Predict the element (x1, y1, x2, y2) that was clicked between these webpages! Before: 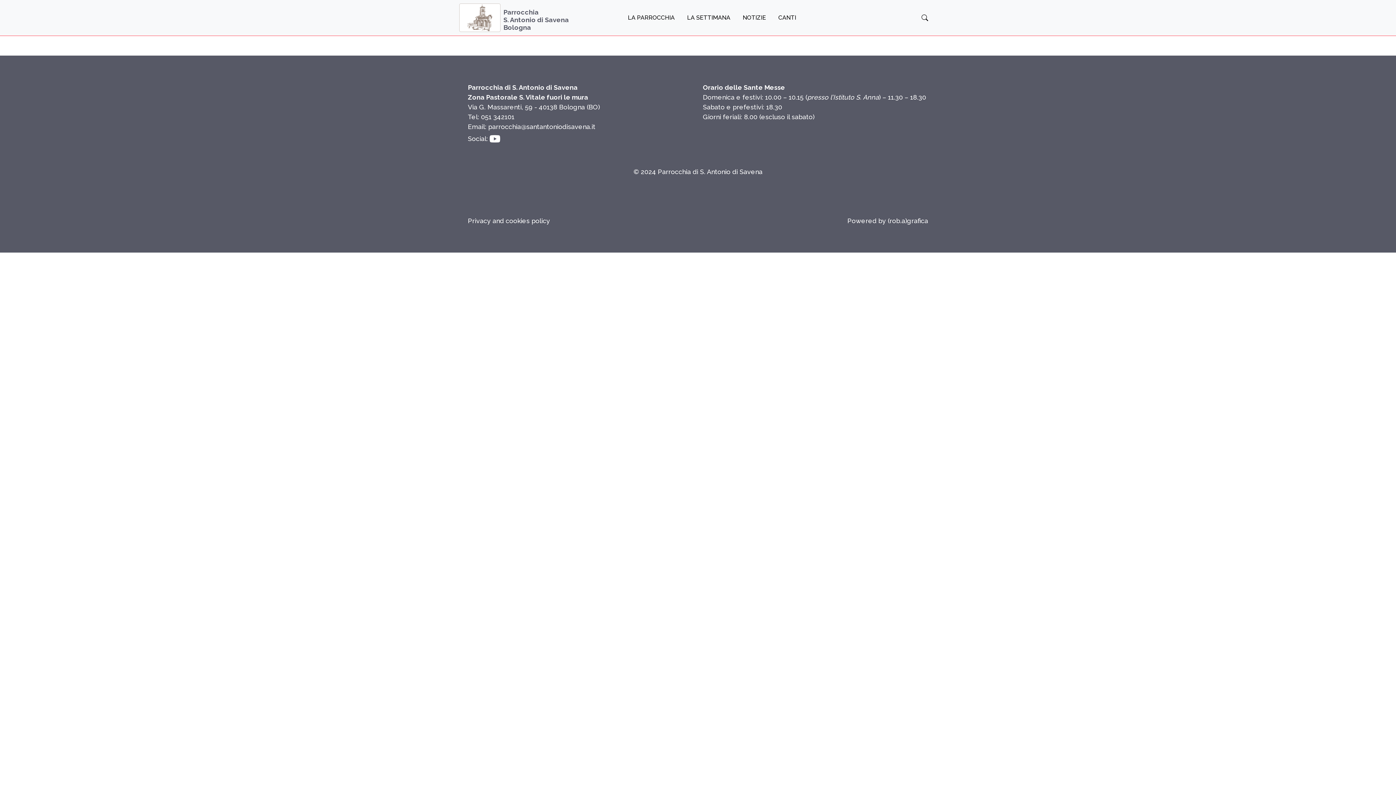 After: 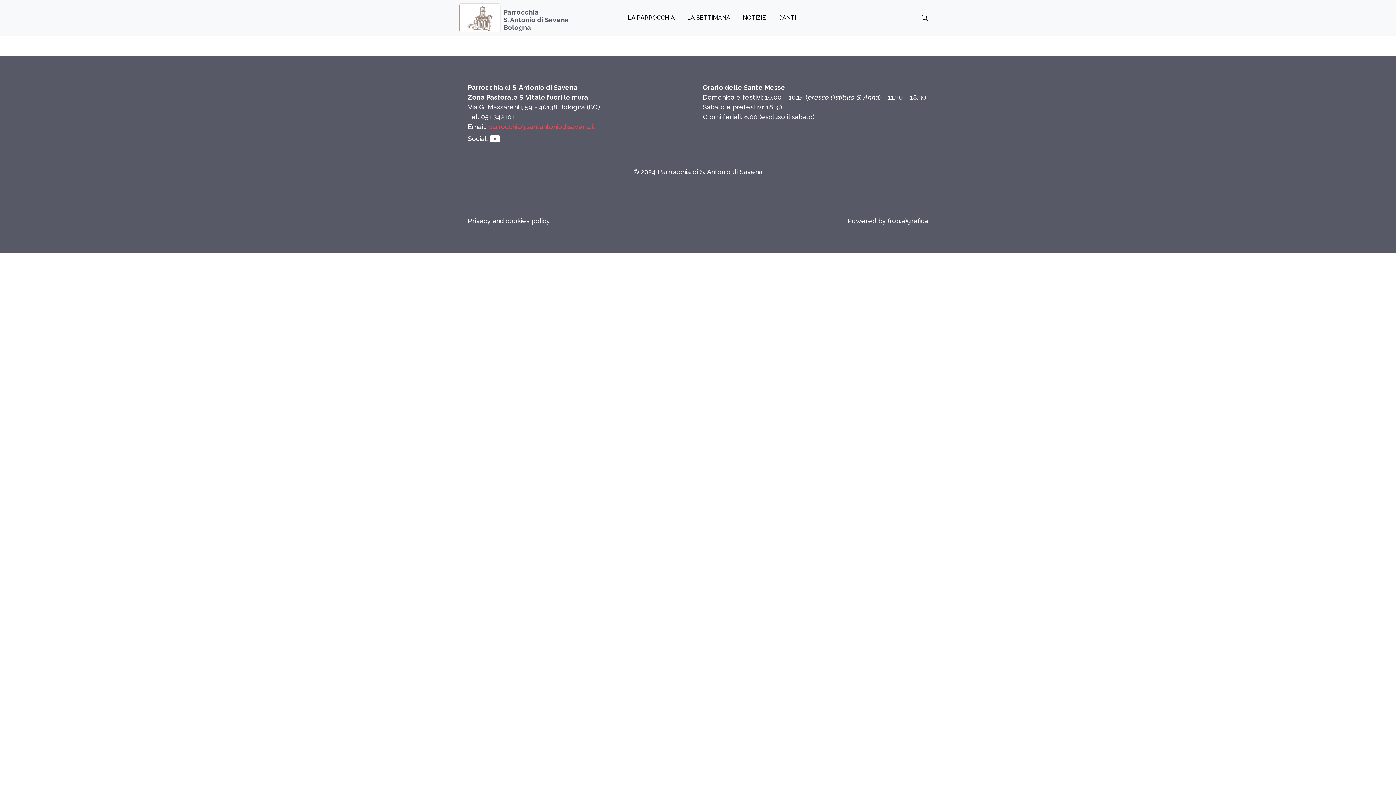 Action: label: parrocchia@santantoniodisavena.it bbox: (488, 122, 595, 130)